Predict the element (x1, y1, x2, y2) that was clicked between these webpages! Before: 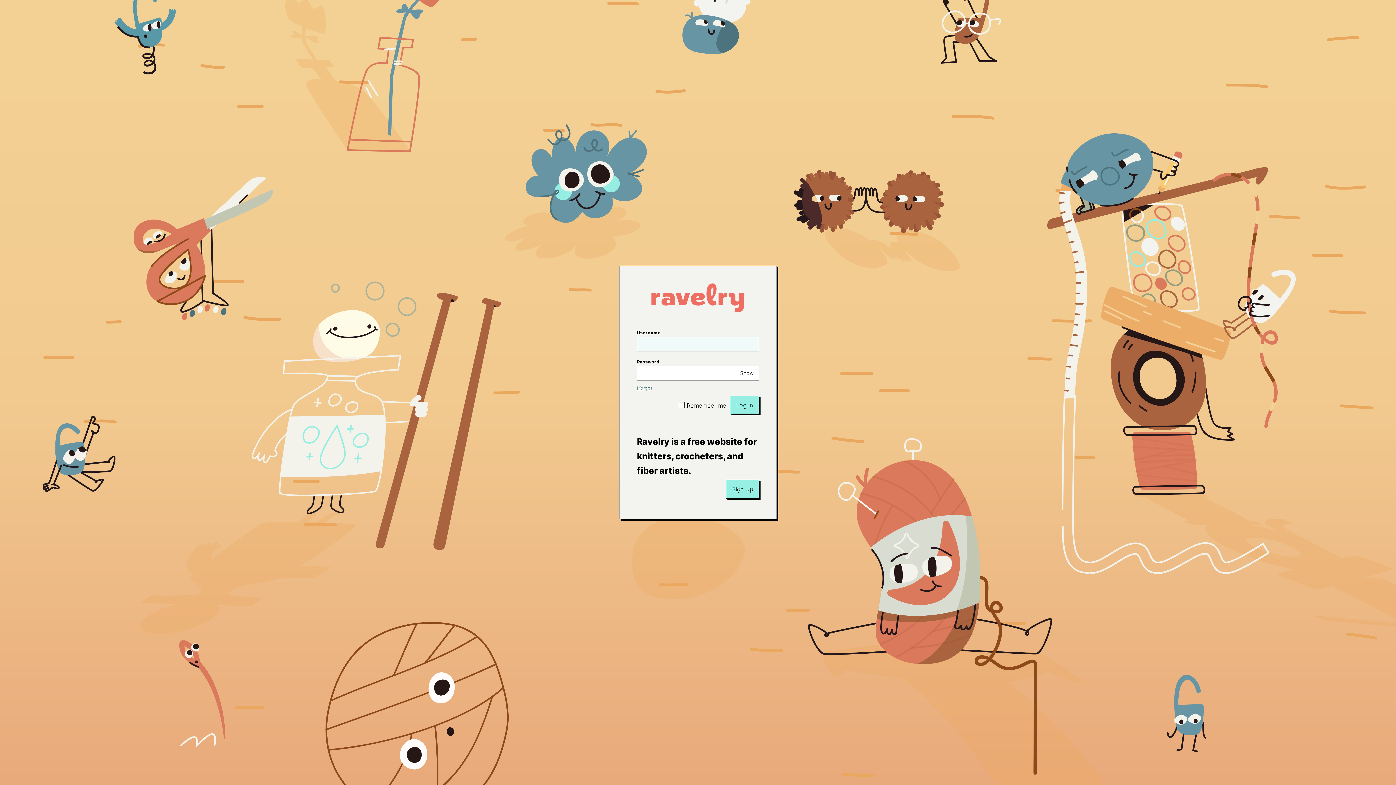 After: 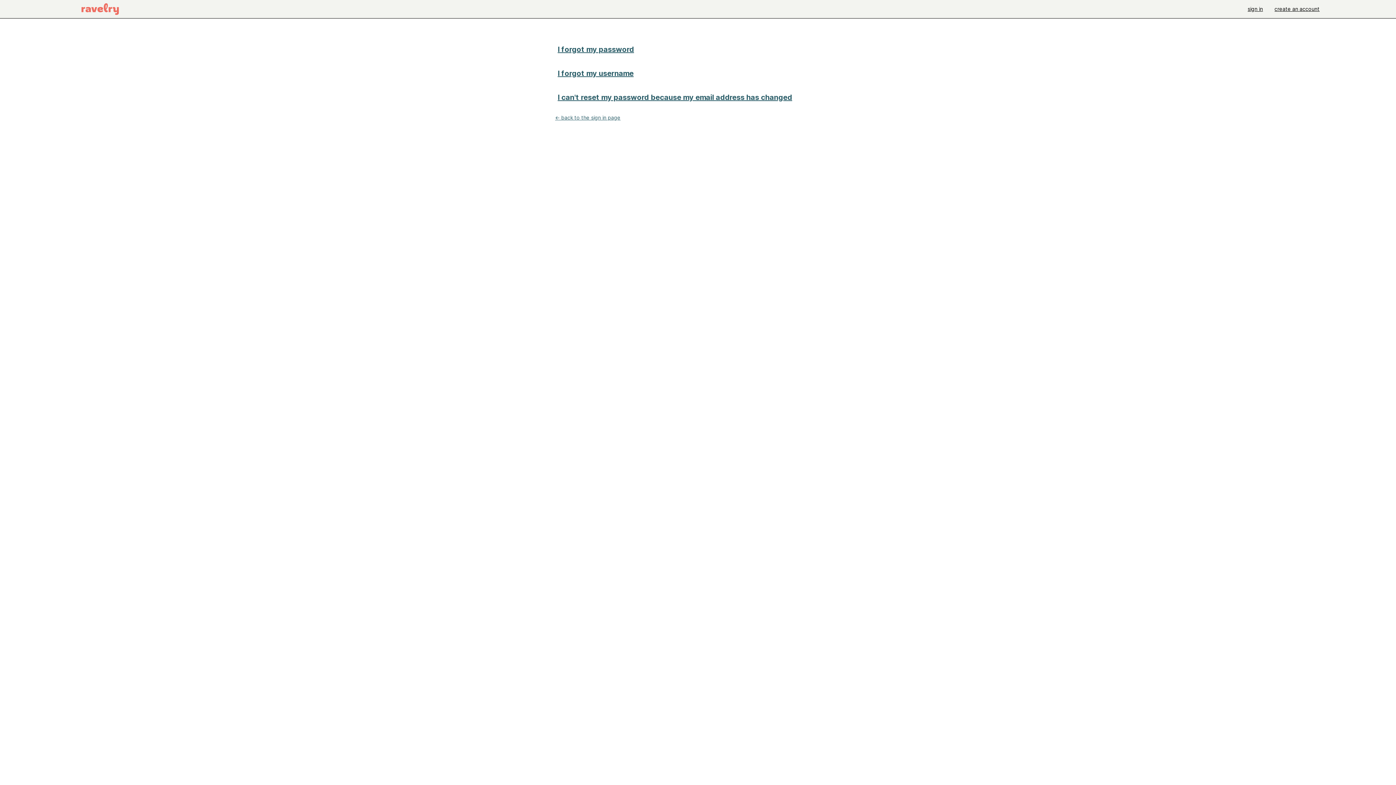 Action: bbox: (637, 385, 652, 391) label: I forgot